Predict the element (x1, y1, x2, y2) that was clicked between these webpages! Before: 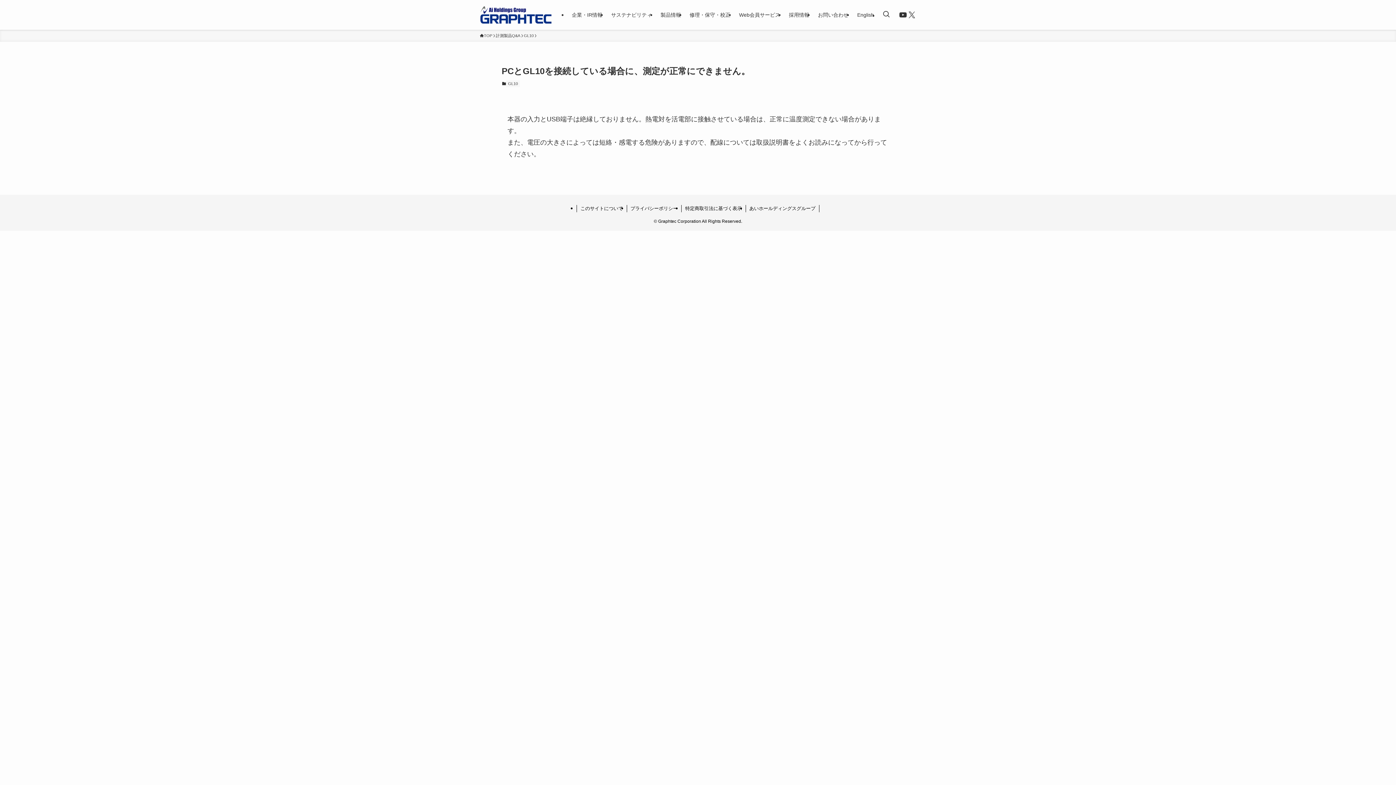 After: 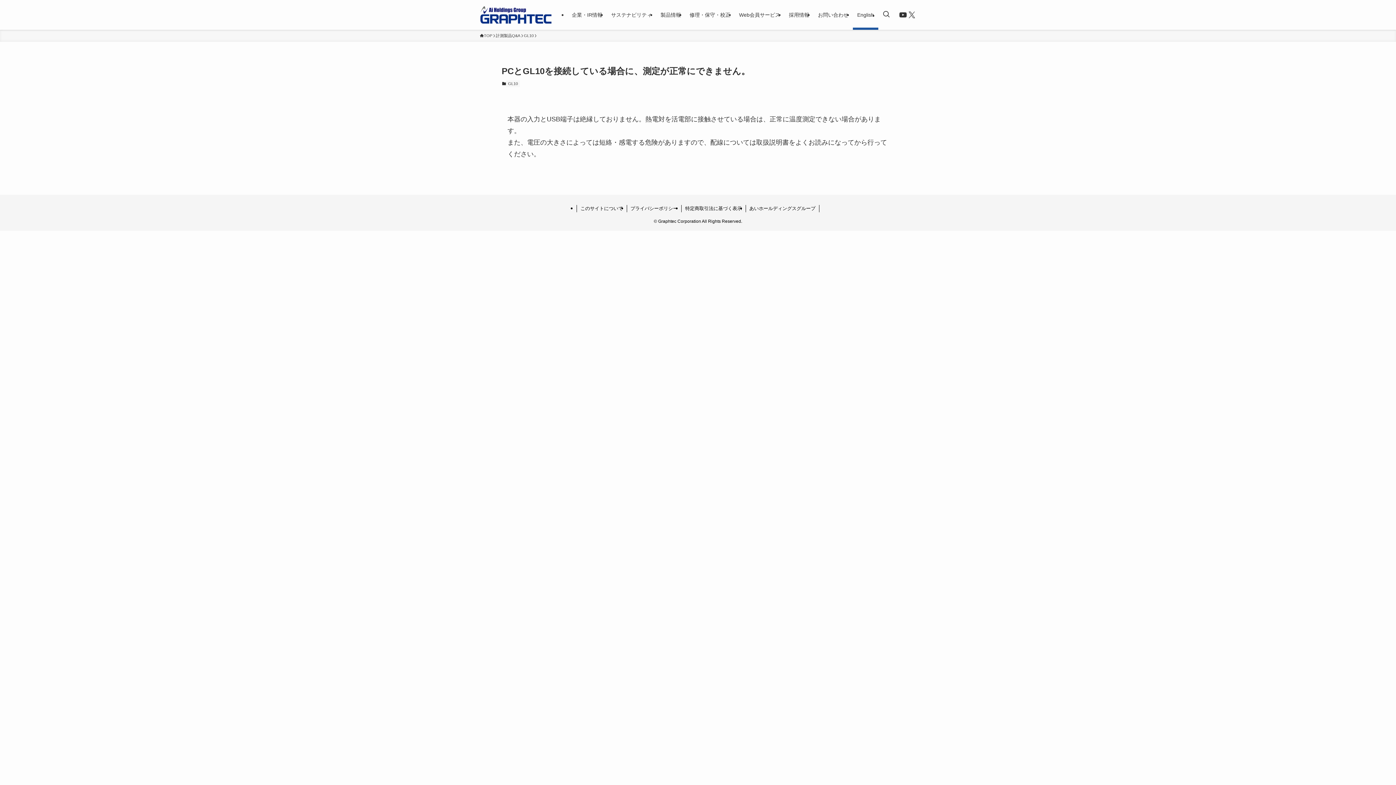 Action: bbox: (853, 0, 878, 29) label: English